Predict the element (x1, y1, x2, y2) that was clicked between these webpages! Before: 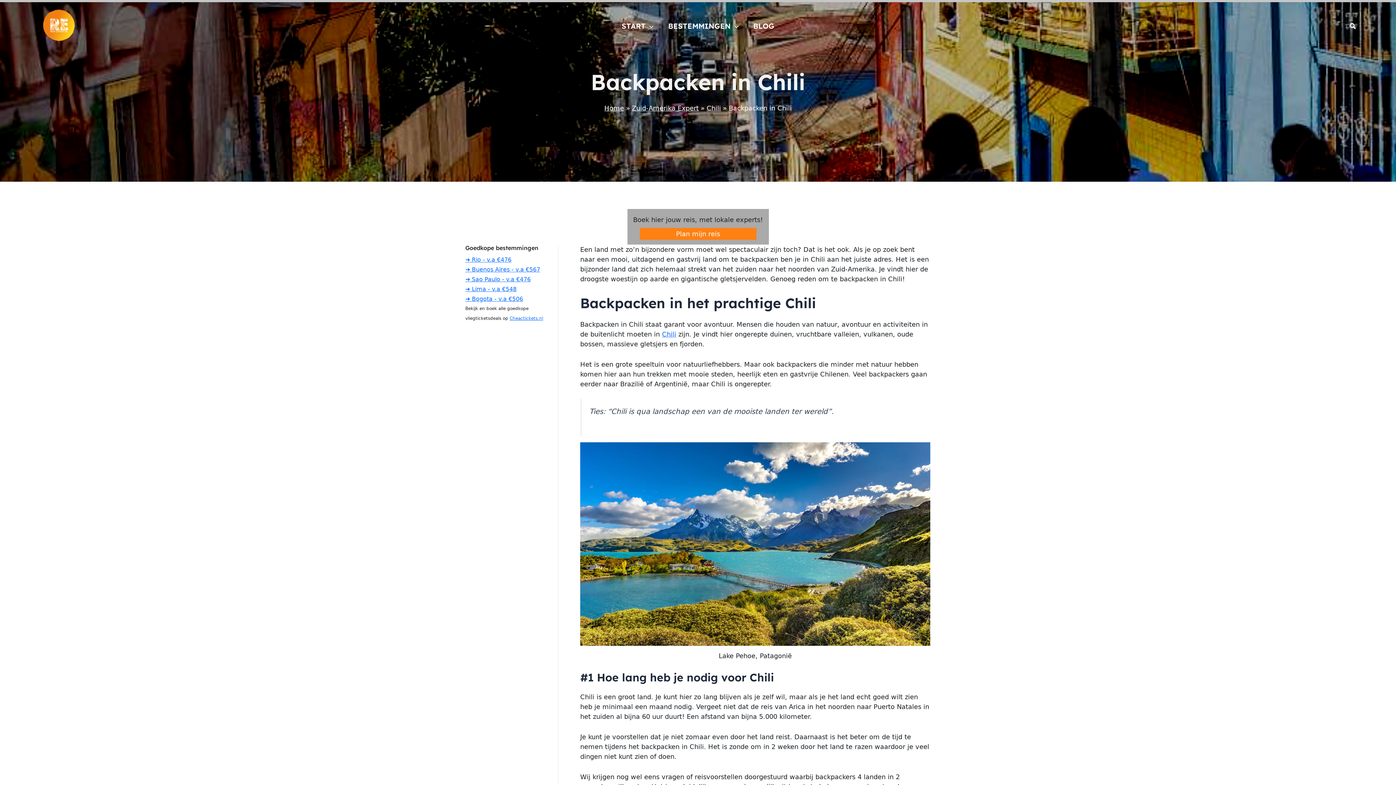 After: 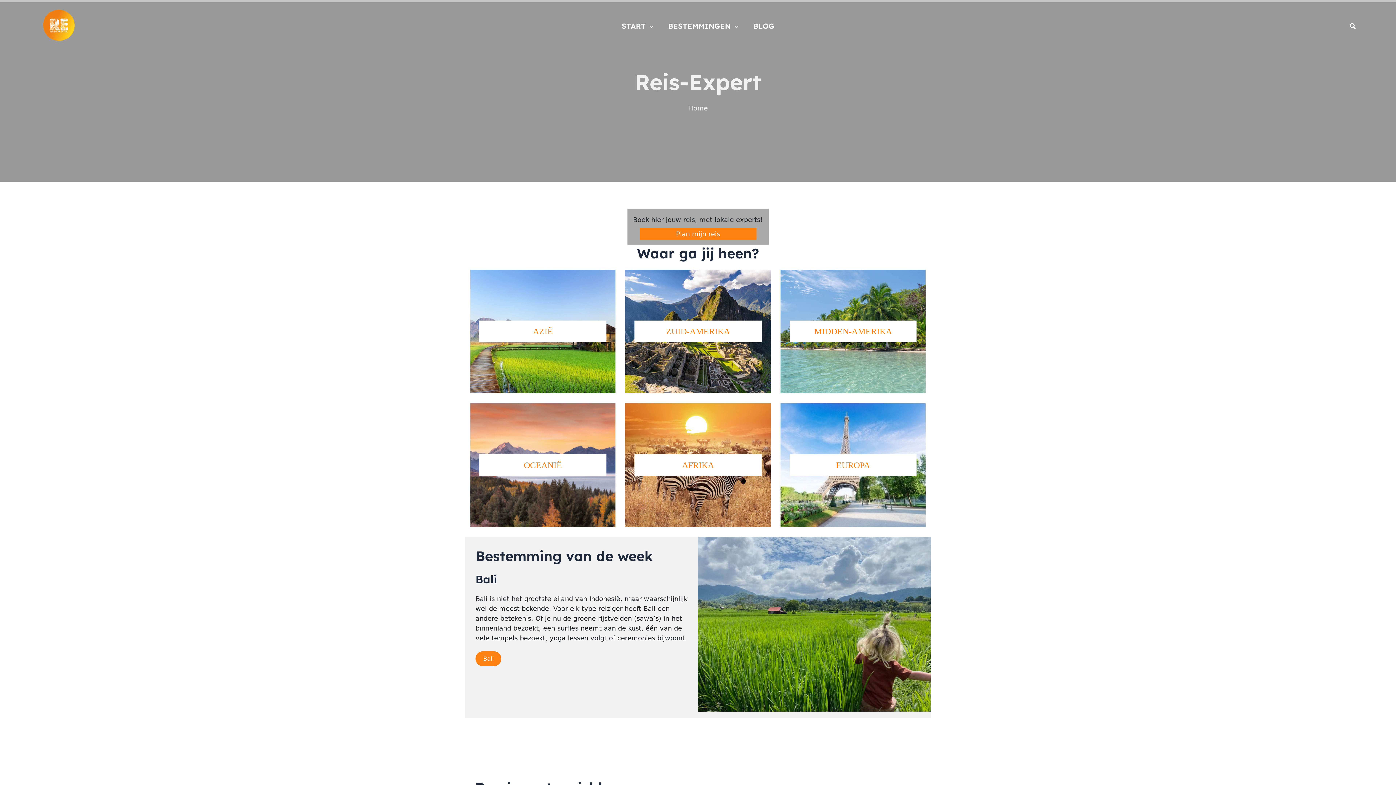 Action: bbox: (614, 7, 661, 44) label: START